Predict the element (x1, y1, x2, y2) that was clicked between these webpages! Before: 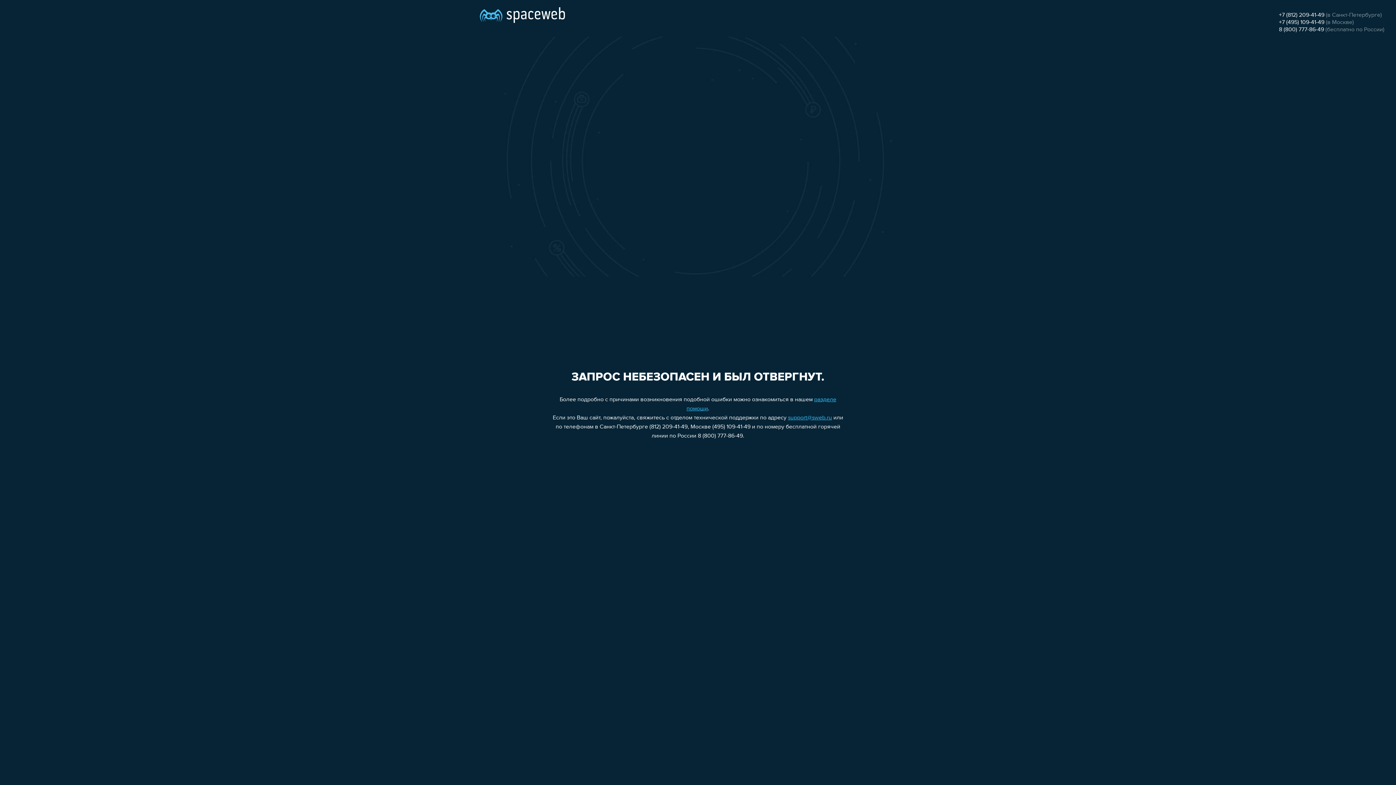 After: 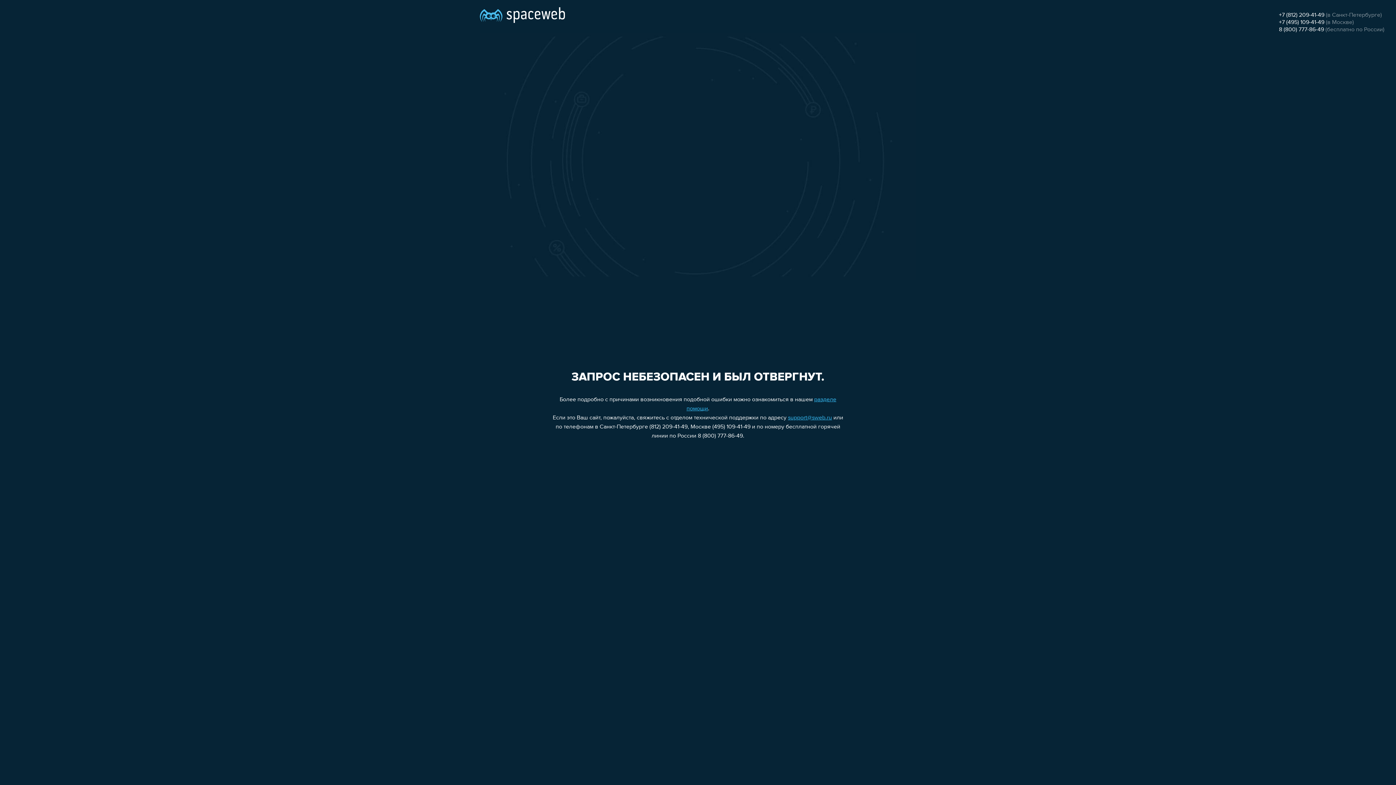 Action: label: +7 (812) 209-41-49 bbox: (1279, 12, 1324, 18)